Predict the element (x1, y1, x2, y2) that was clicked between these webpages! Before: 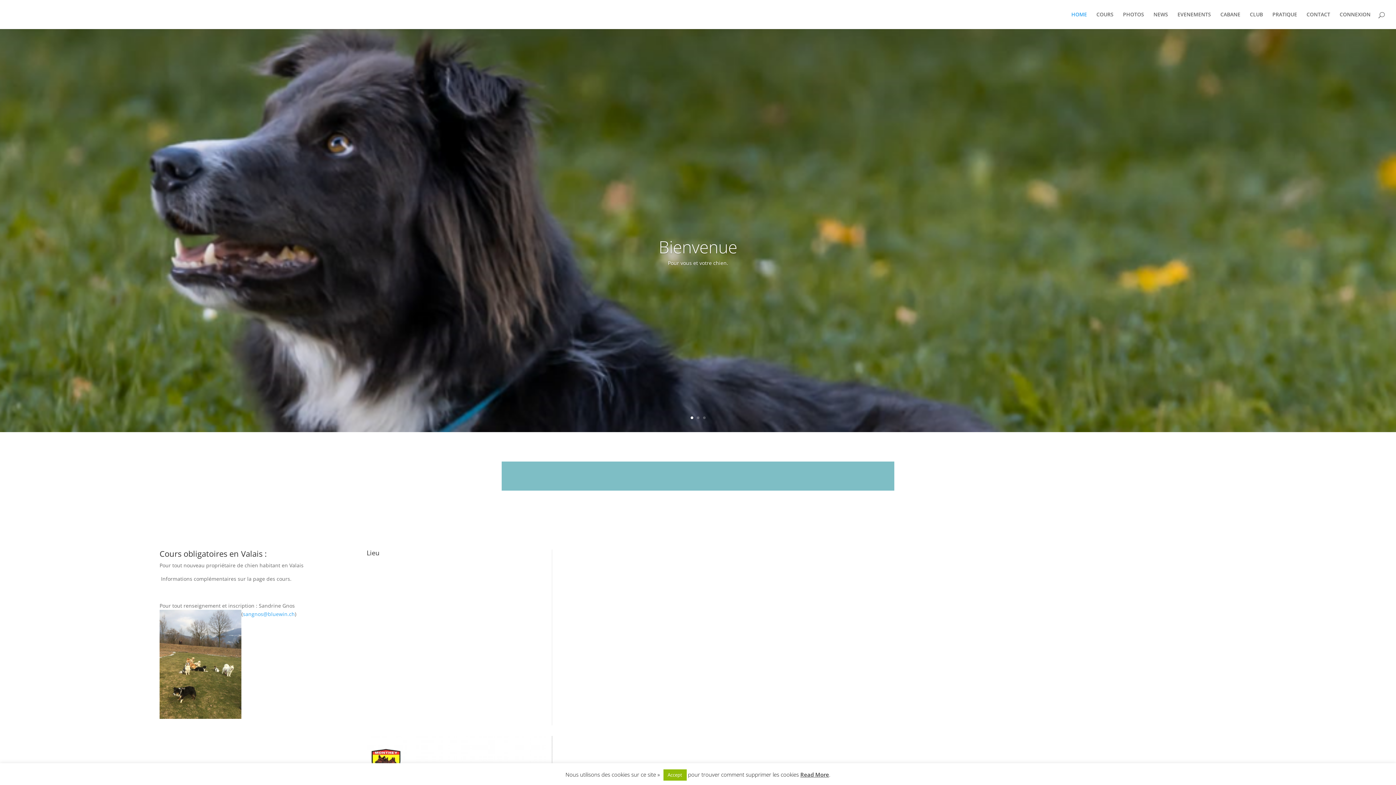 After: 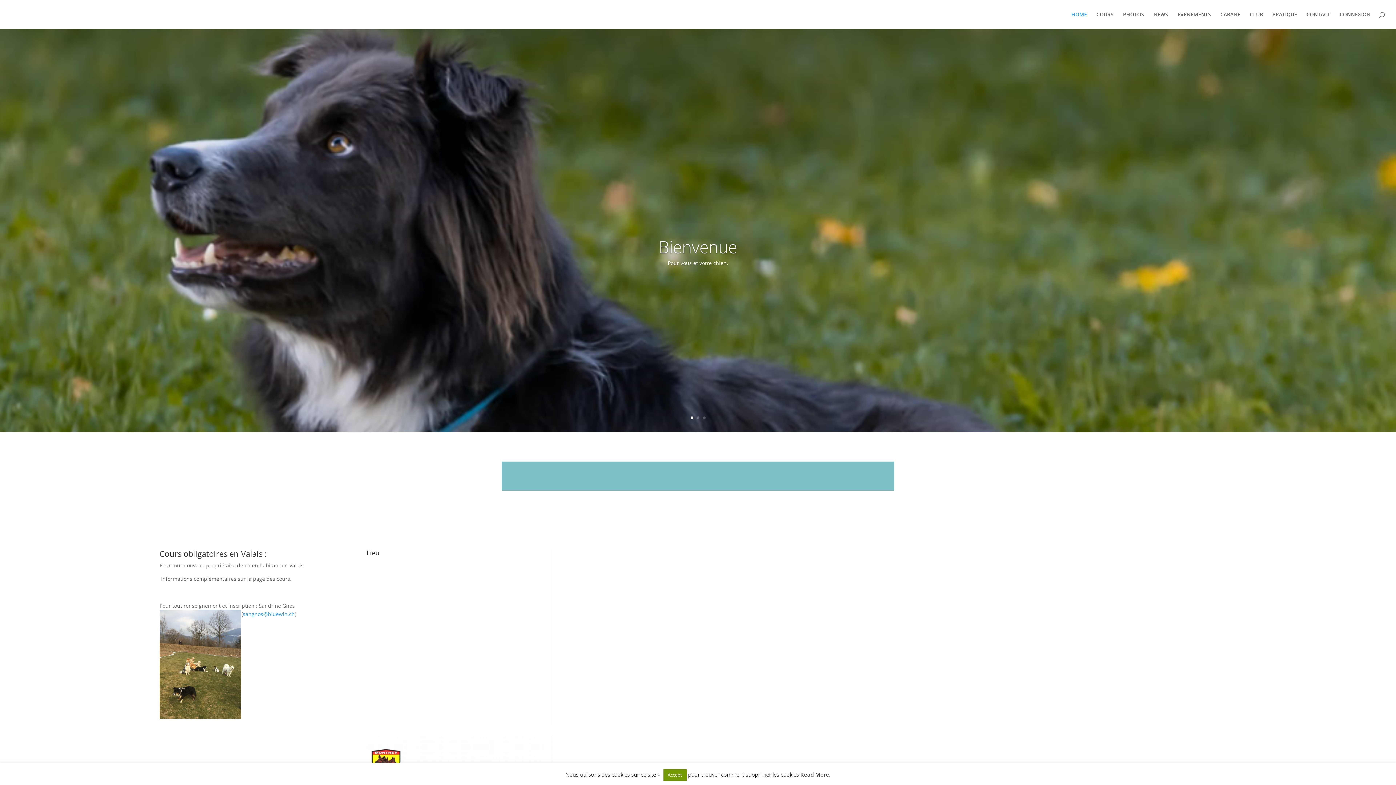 Action: bbox: (663, 769, 686, 781) label: Accept